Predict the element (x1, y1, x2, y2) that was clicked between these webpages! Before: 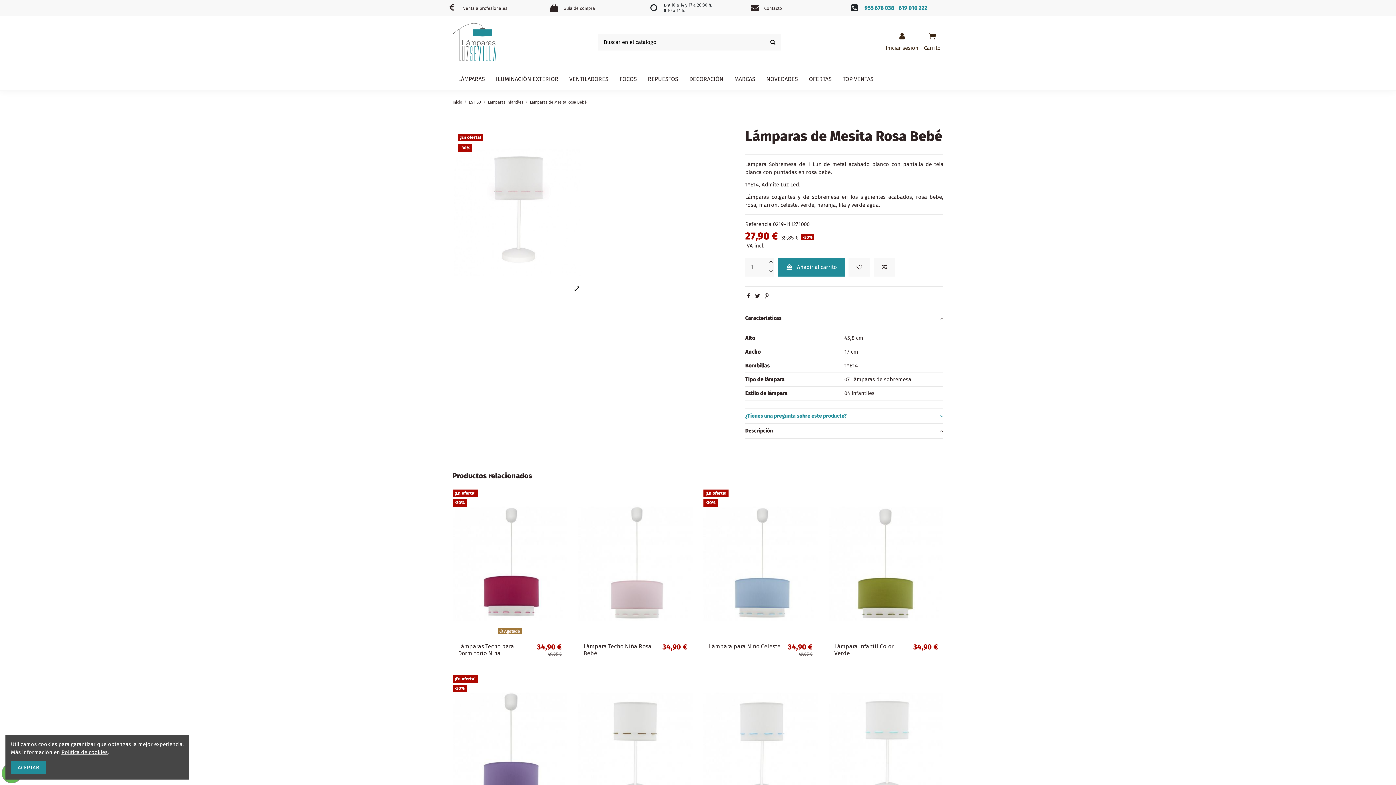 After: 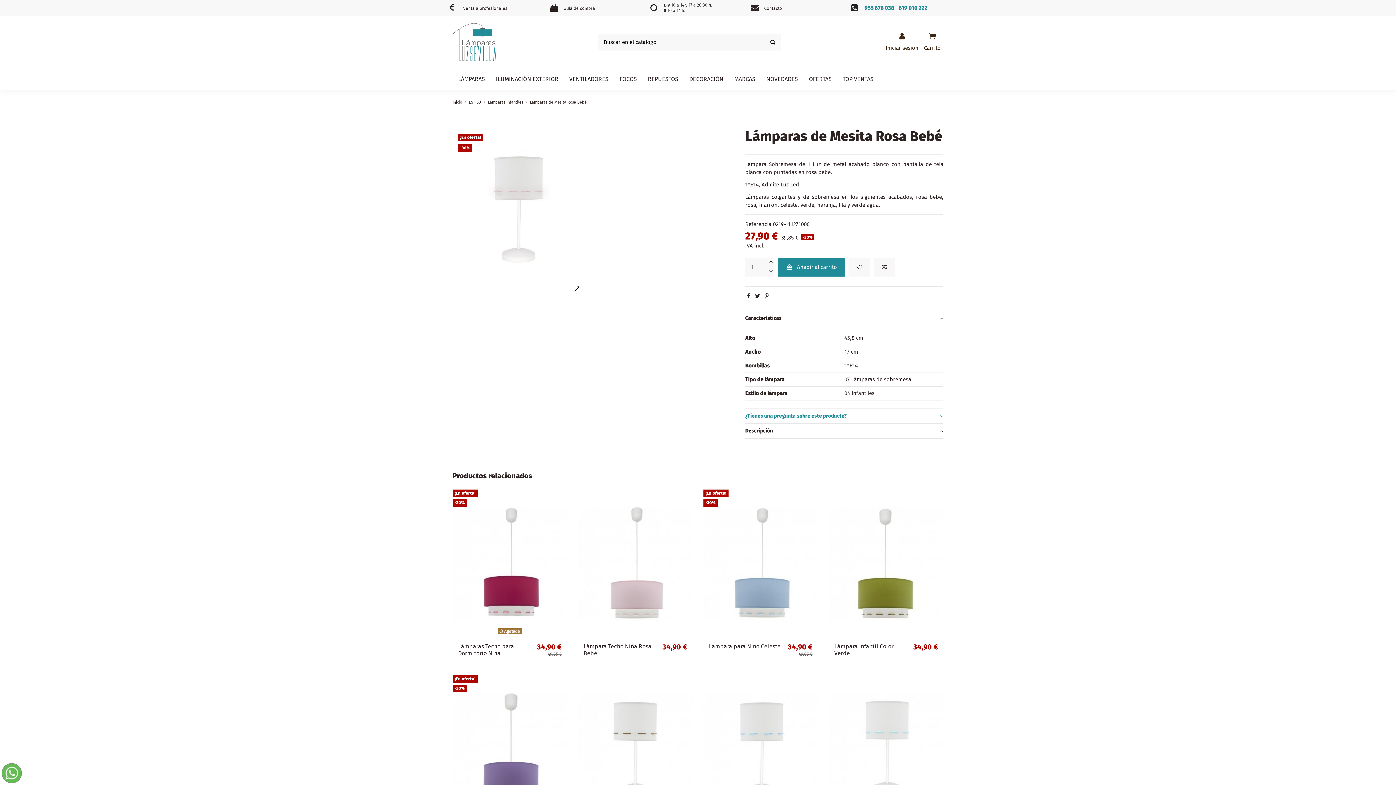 Action: label: ACEPTAR bbox: (10, 761, 46, 774)